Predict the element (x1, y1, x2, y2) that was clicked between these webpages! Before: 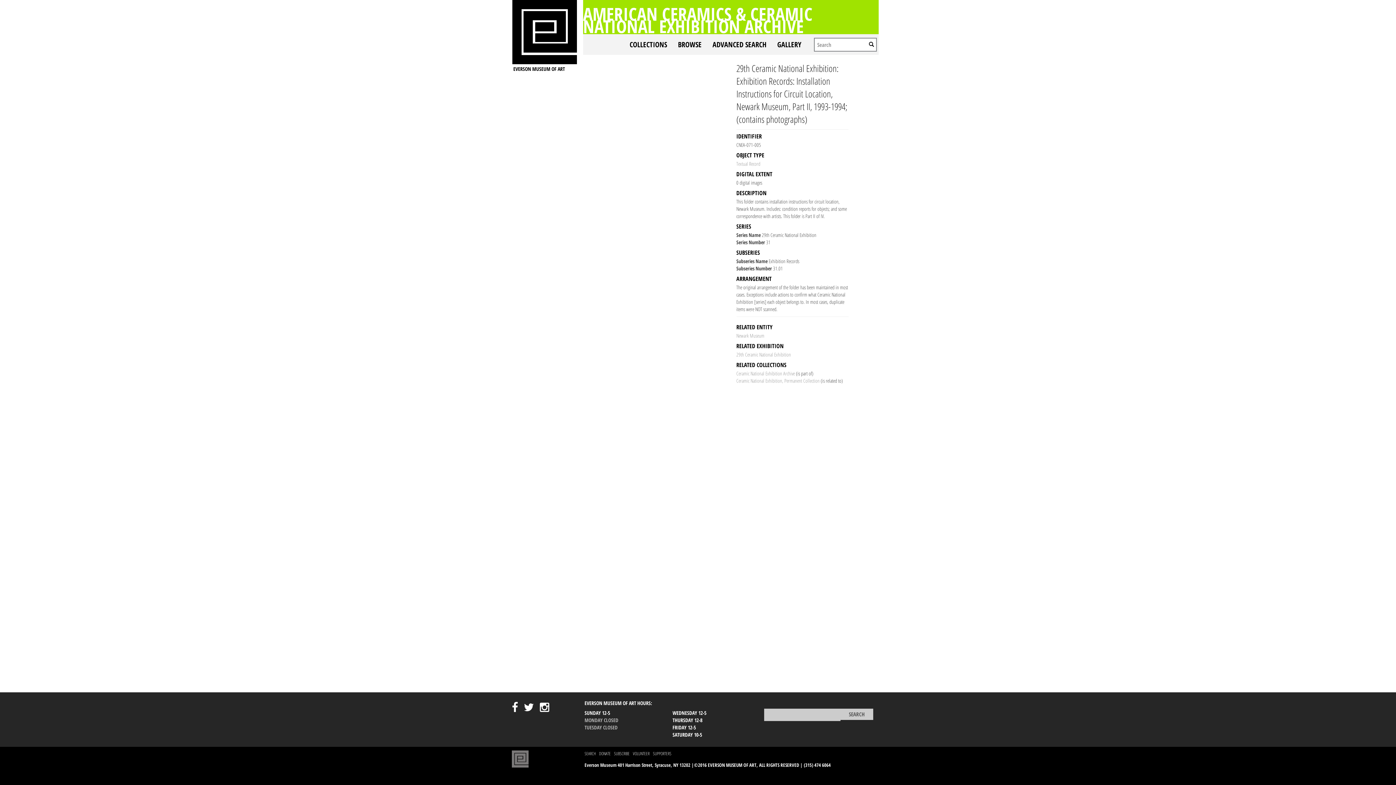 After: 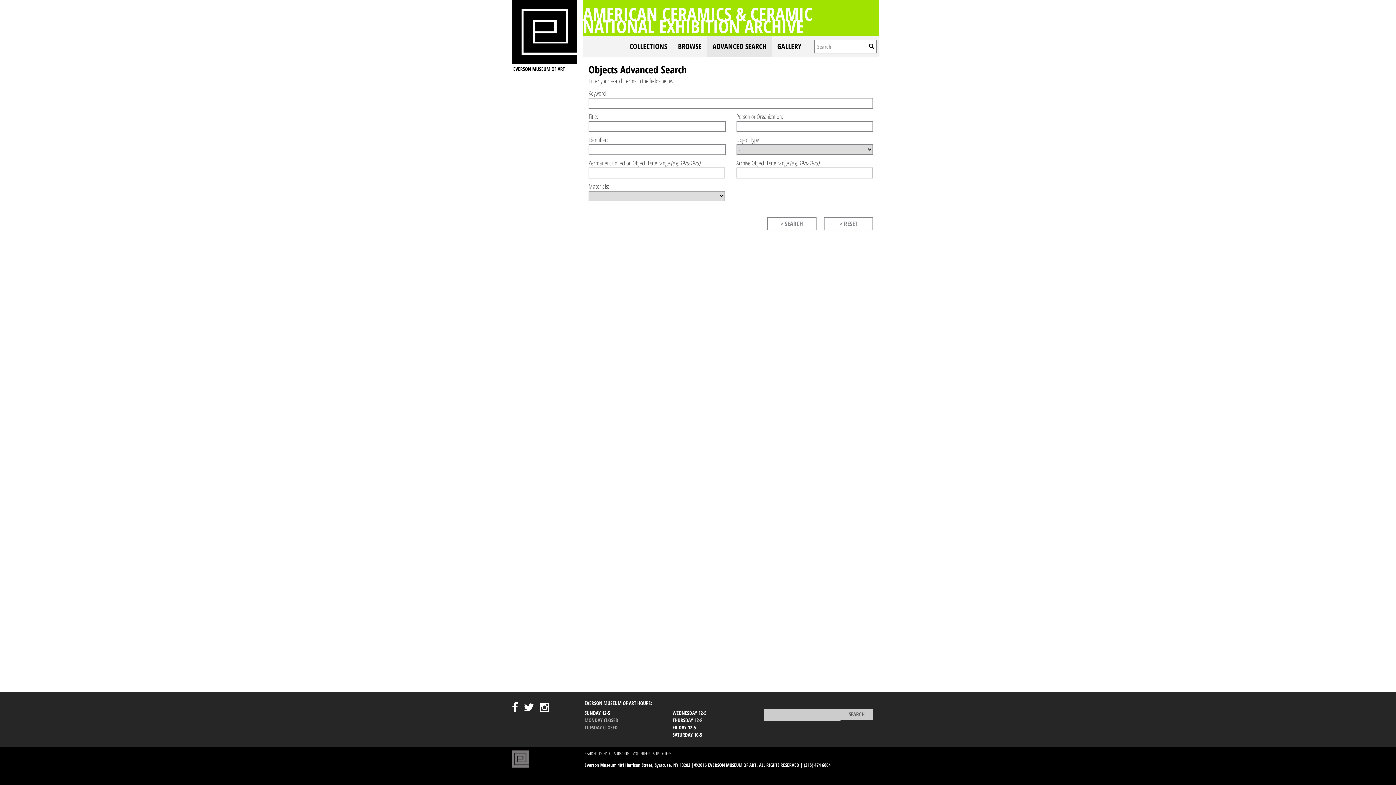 Action: bbox: (707, 34, 772, 54) label: ADVANCED SEARCH